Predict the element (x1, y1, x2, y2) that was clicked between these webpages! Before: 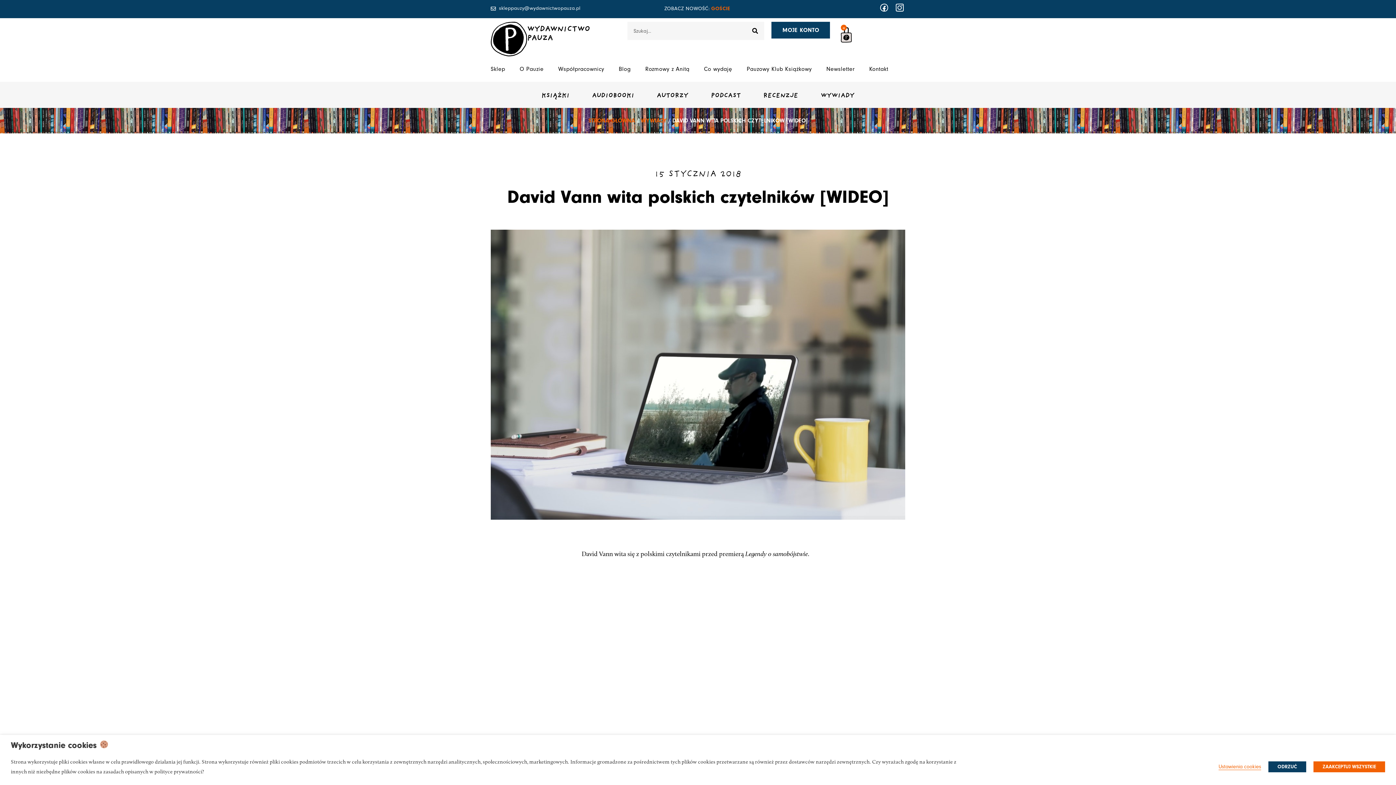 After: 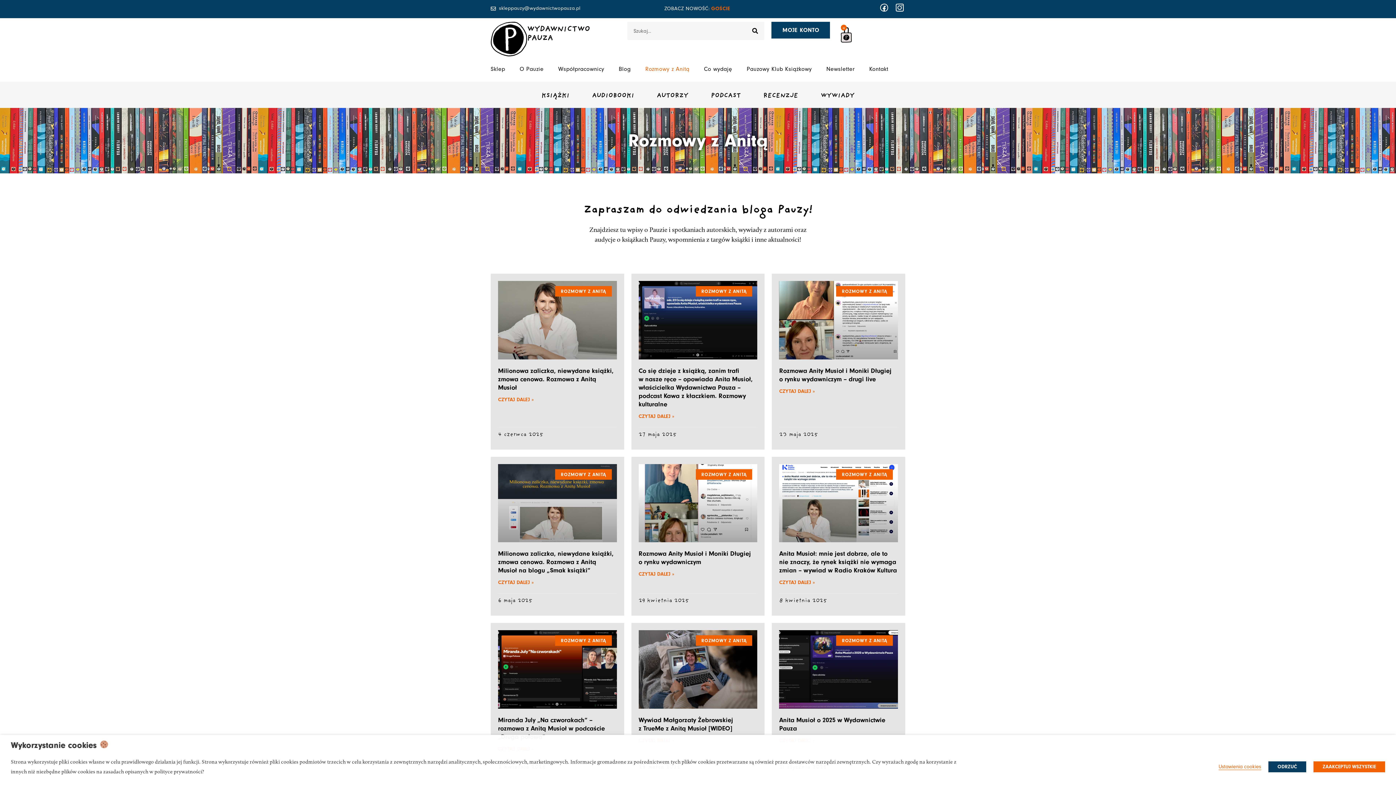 Action: bbox: (645, 63, 689, 74) label: Rozmowy z Anitą